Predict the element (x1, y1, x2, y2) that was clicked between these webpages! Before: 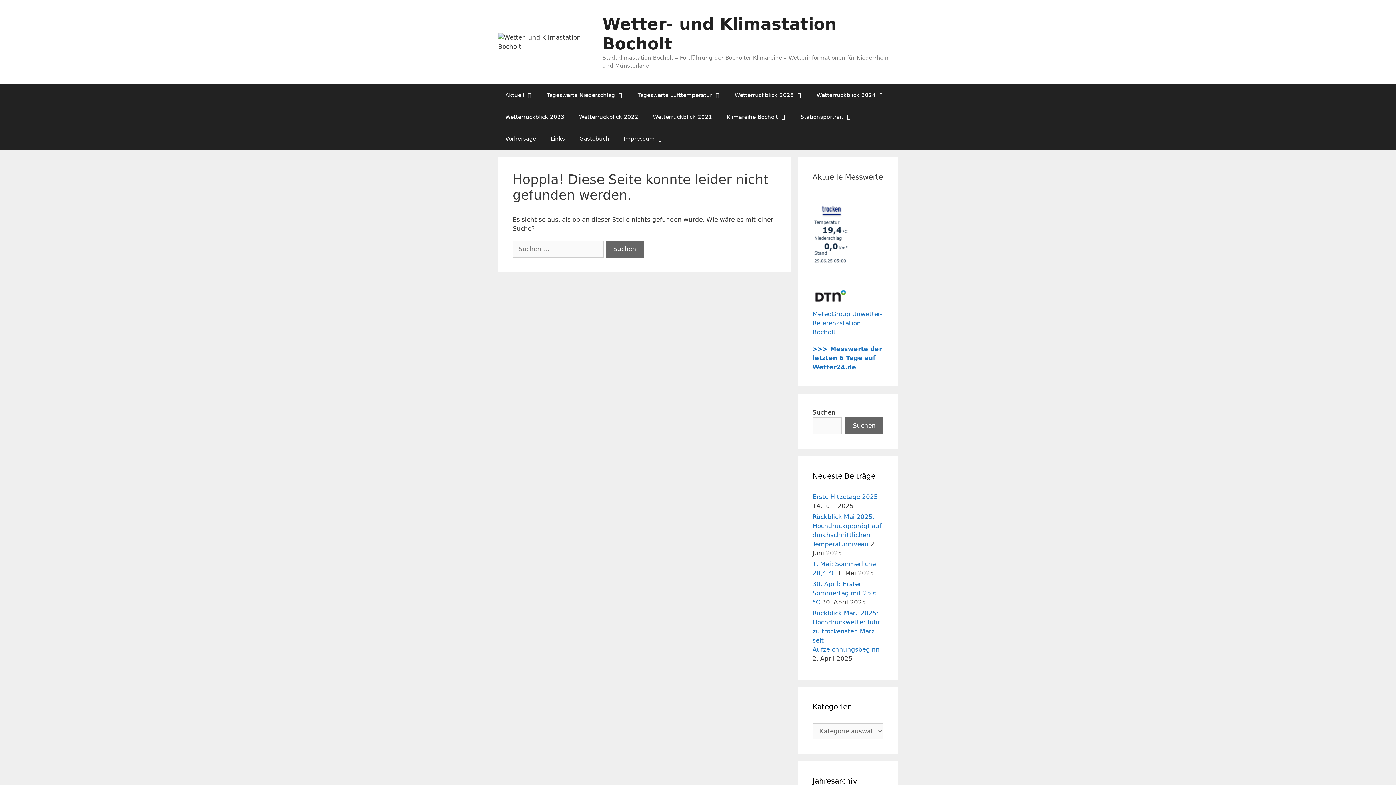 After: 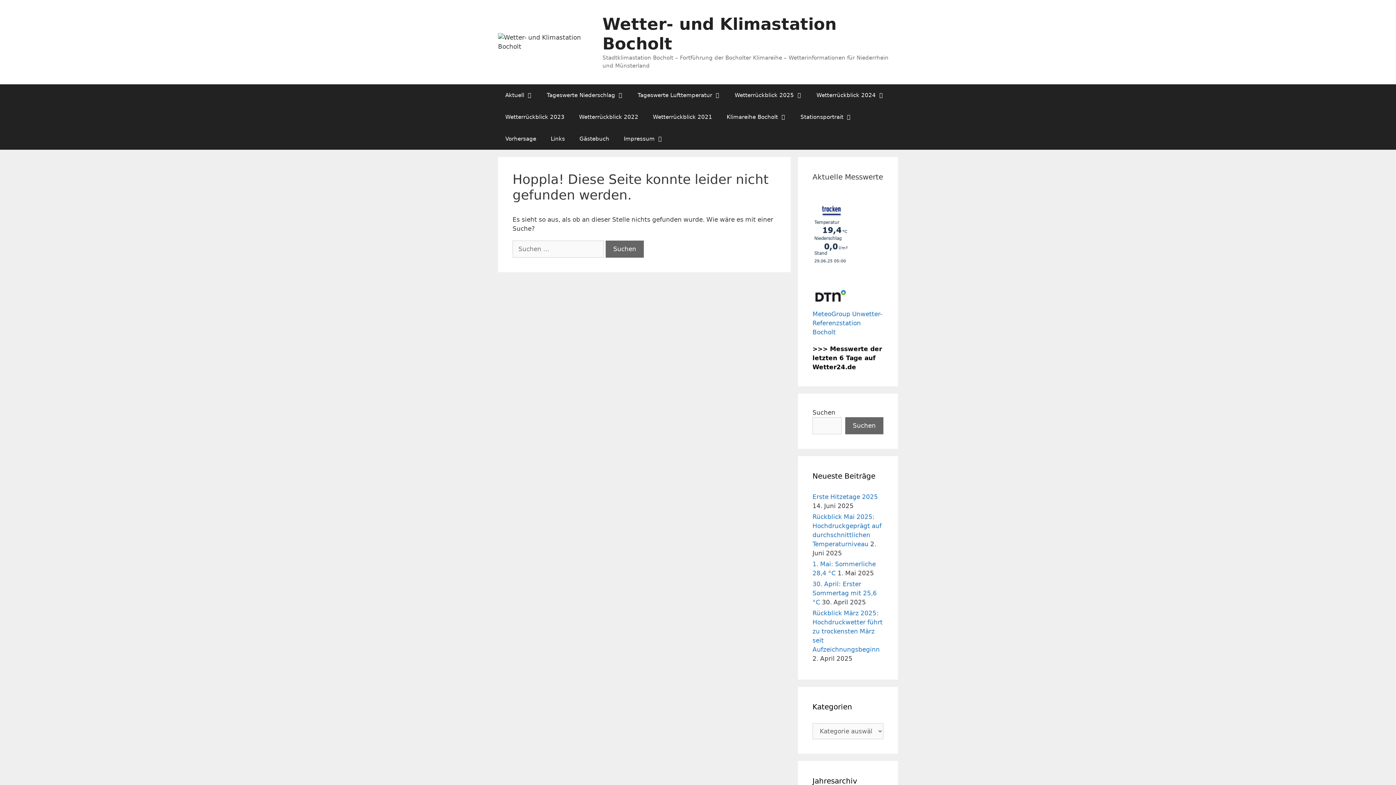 Action: label: >>> Messwerte der letzten 6 Tage auf Wetter24.de bbox: (812, 345, 882, 370)